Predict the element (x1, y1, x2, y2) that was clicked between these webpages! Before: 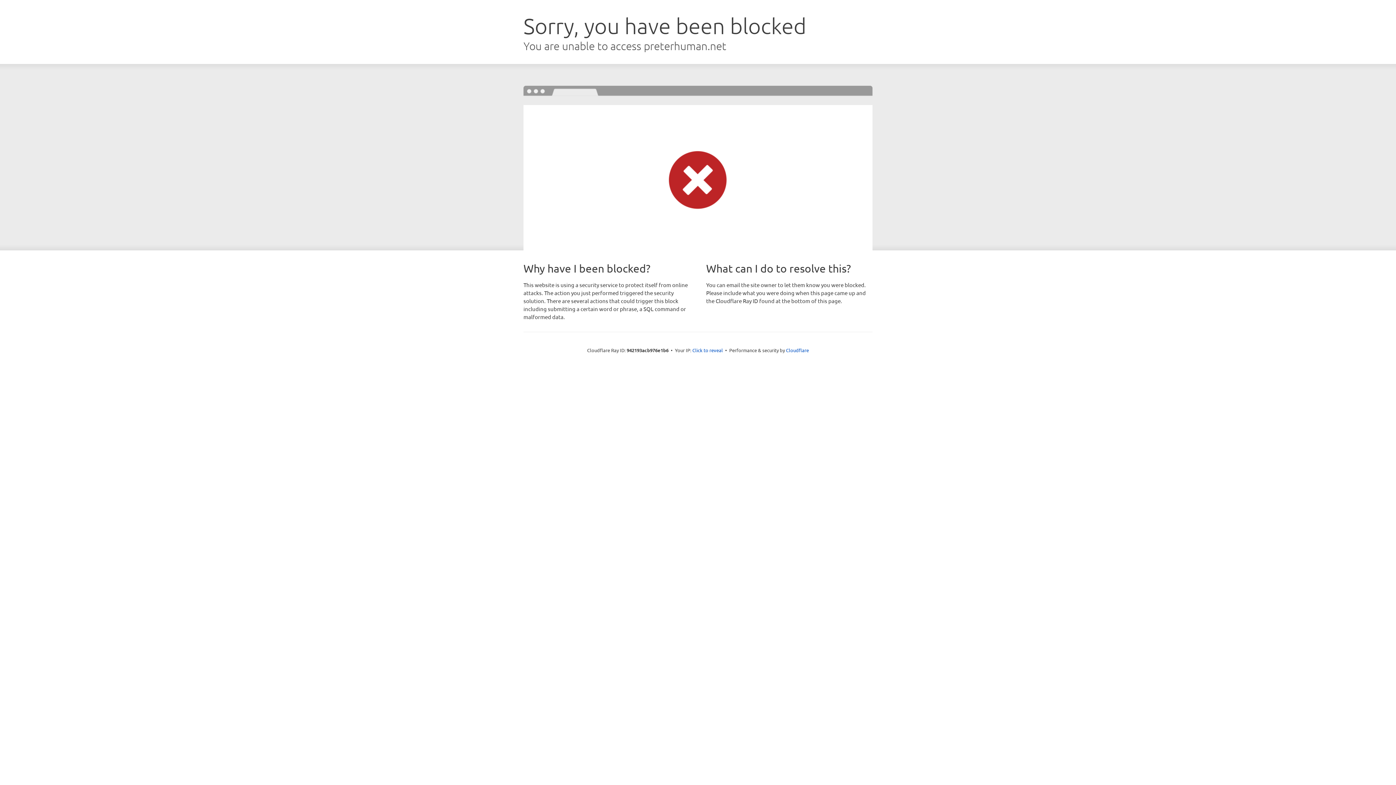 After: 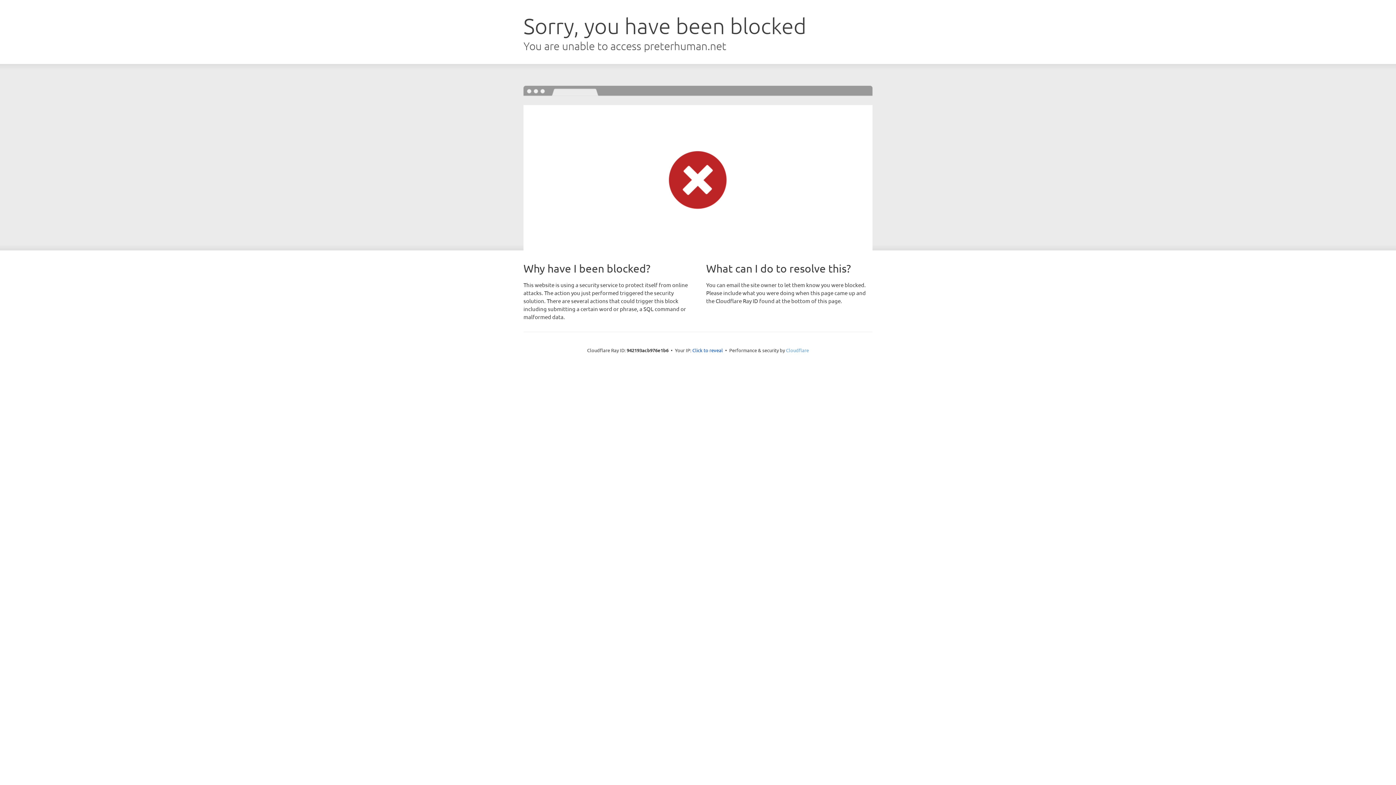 Action: bbox: (786, 347, 809, 353) label: Cloudflare